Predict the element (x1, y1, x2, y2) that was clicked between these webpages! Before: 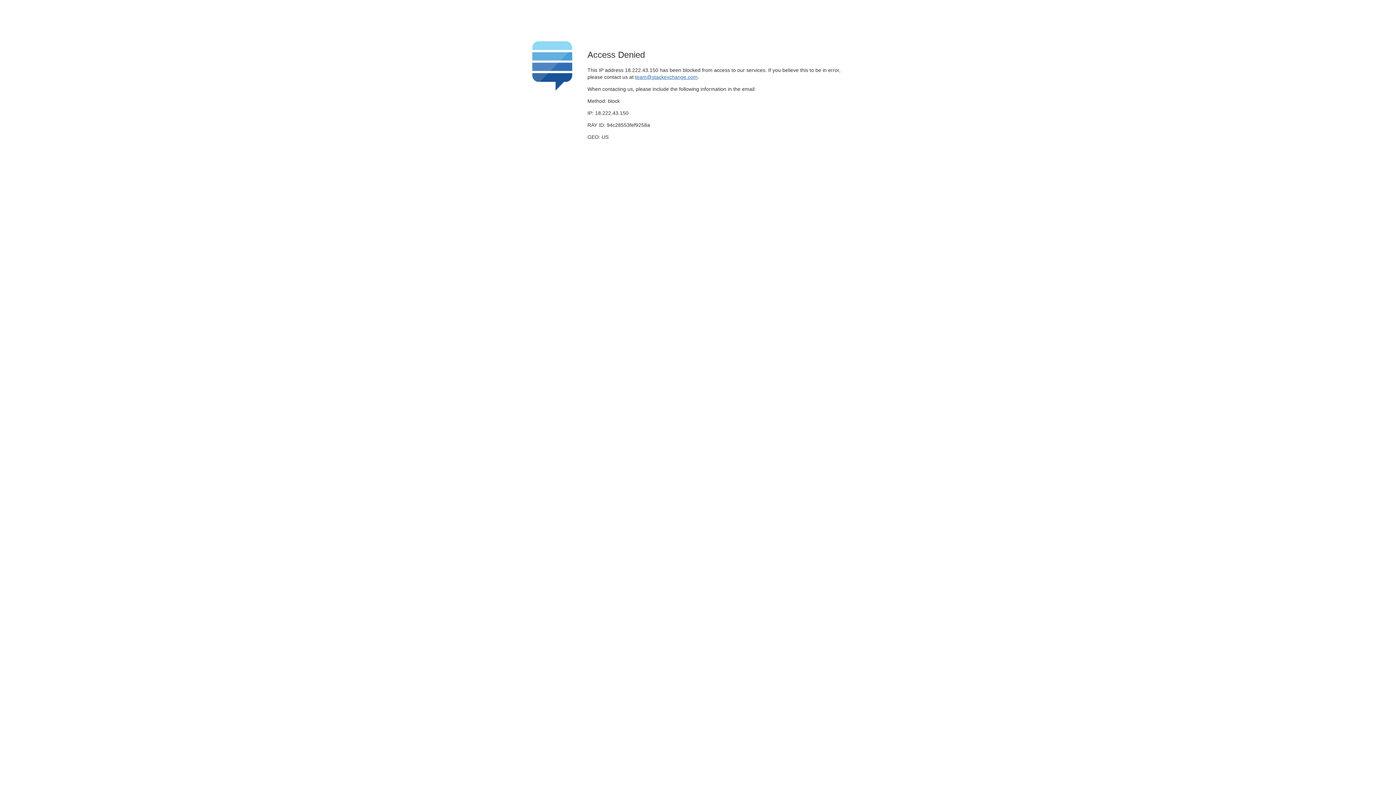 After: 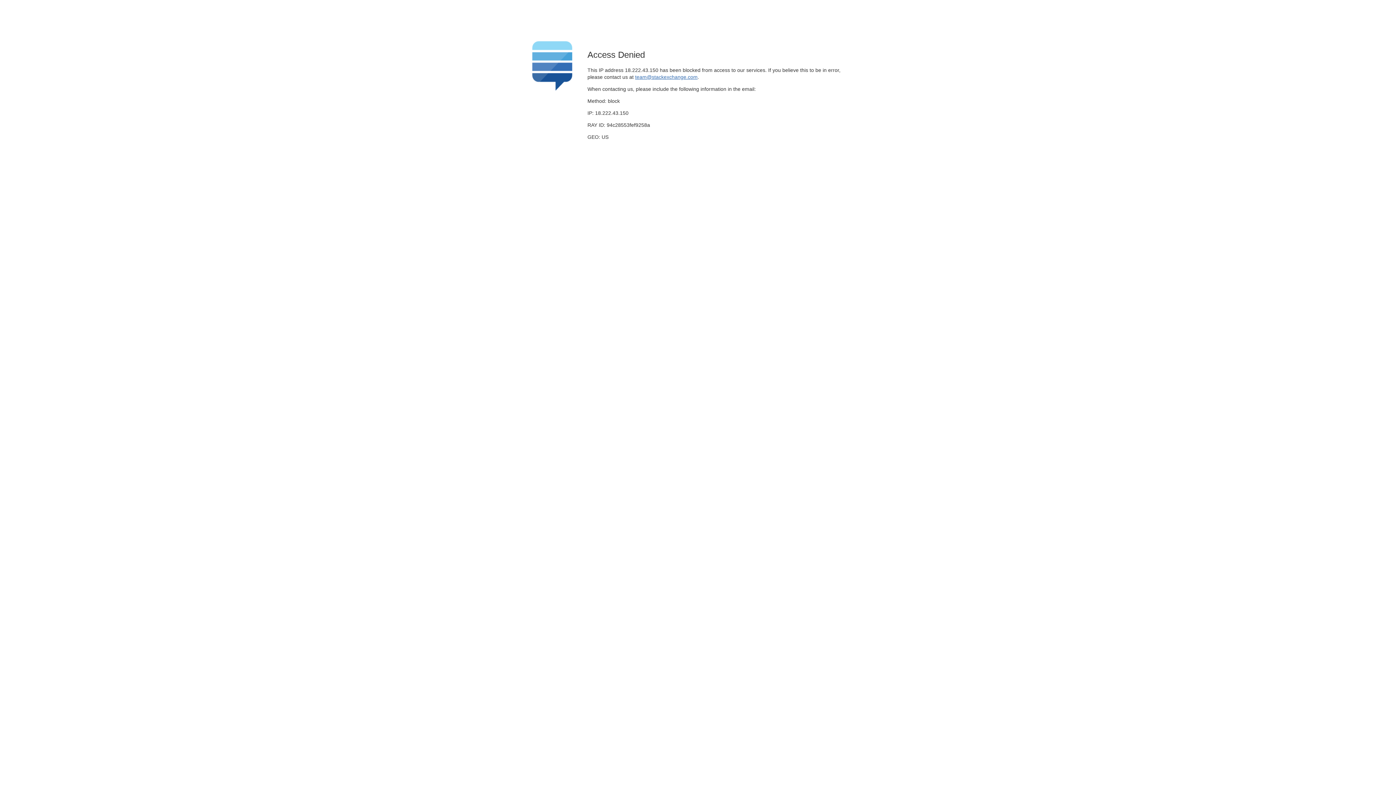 Action: bbox: (635, 74, 697, 79) label: team@stackexchange.com